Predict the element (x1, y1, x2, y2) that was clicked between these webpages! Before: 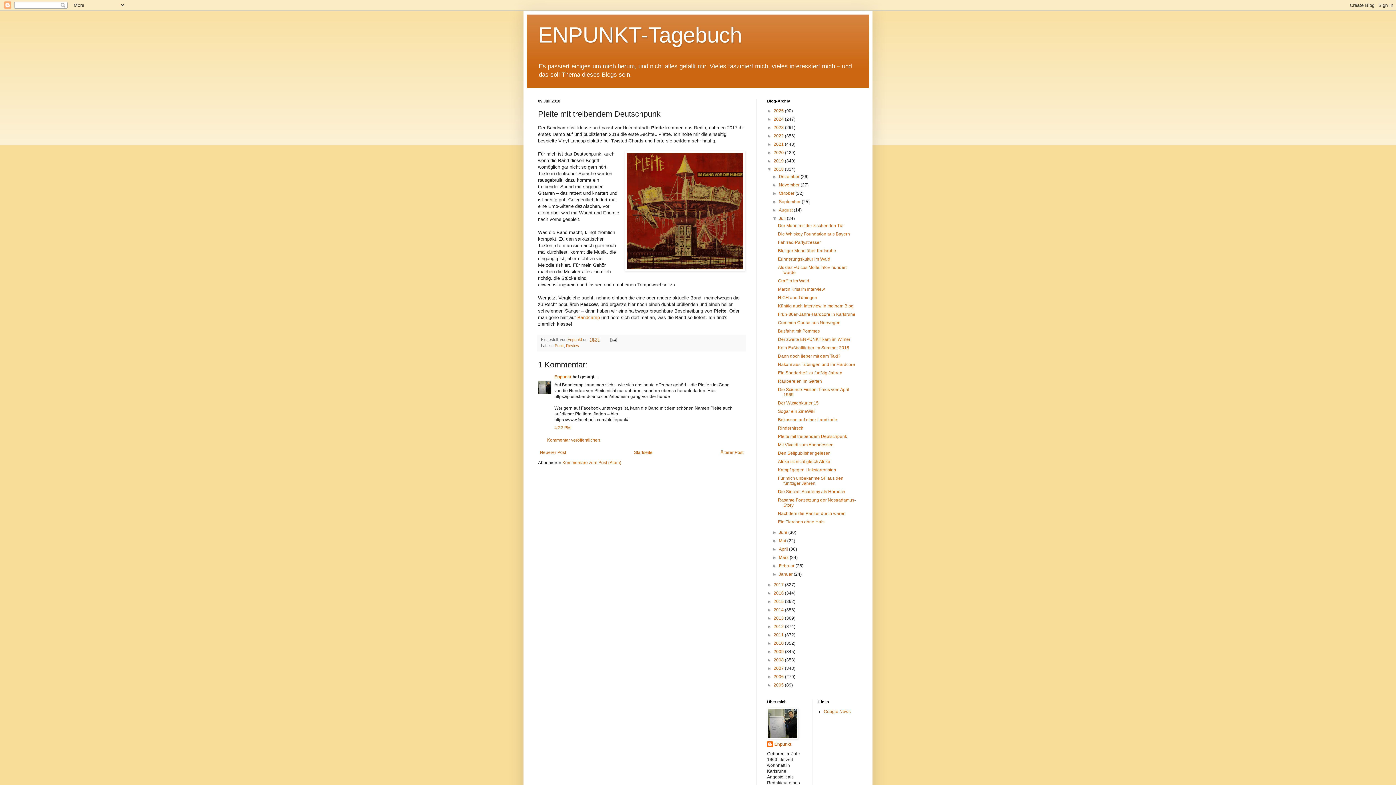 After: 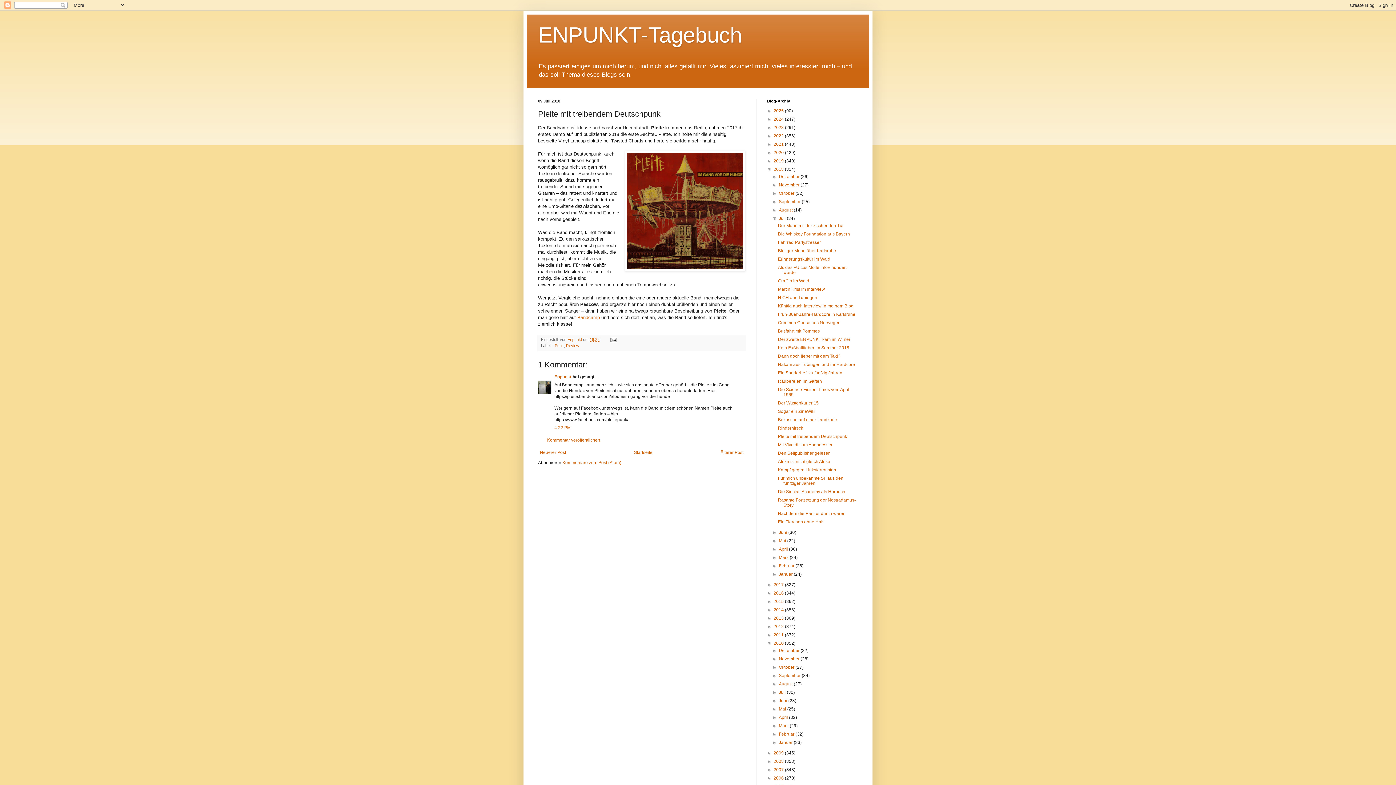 Action: label: ►   bbox: (767, 641, 773, 646)